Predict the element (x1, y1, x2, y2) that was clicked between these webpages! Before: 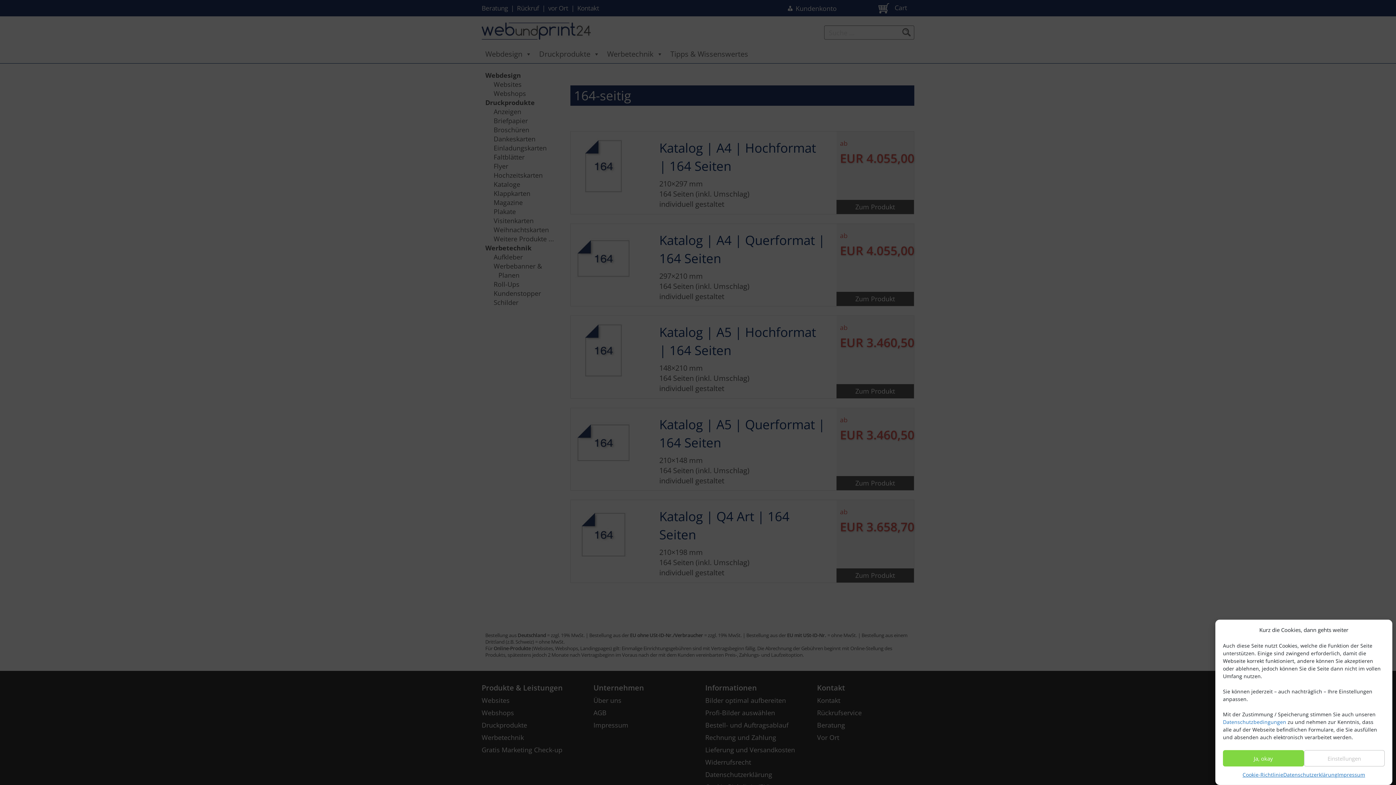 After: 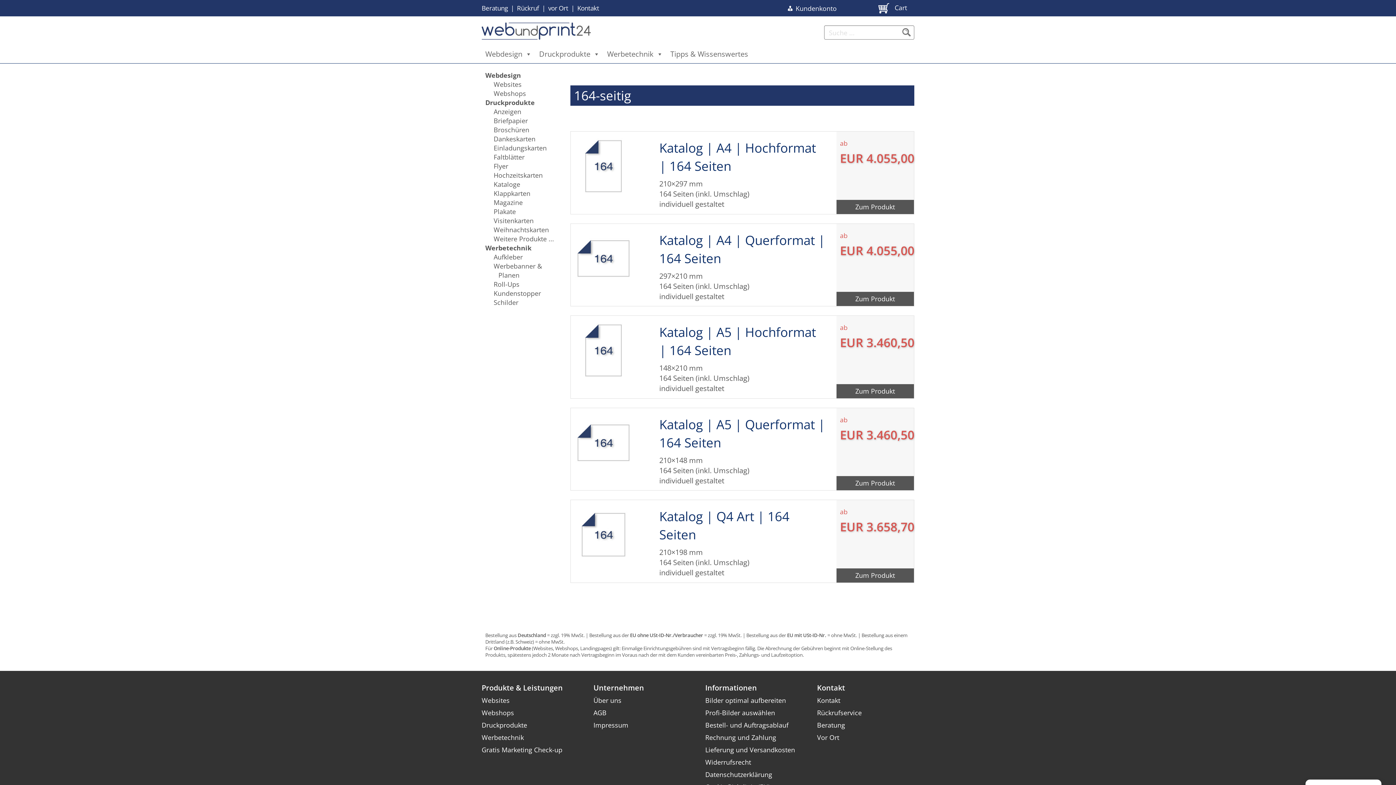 Action: label: Ja, okay bbox: (1223, 750, 1304, 766)